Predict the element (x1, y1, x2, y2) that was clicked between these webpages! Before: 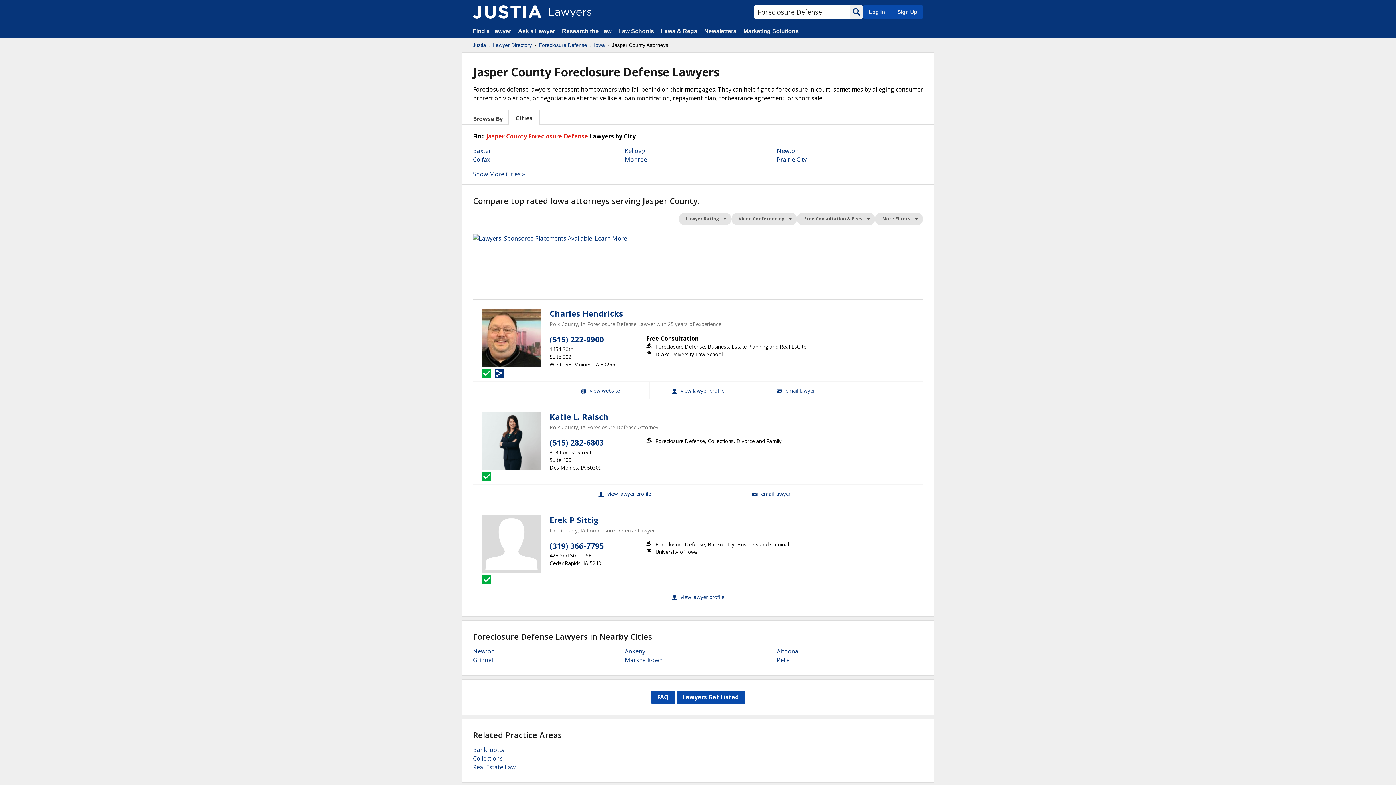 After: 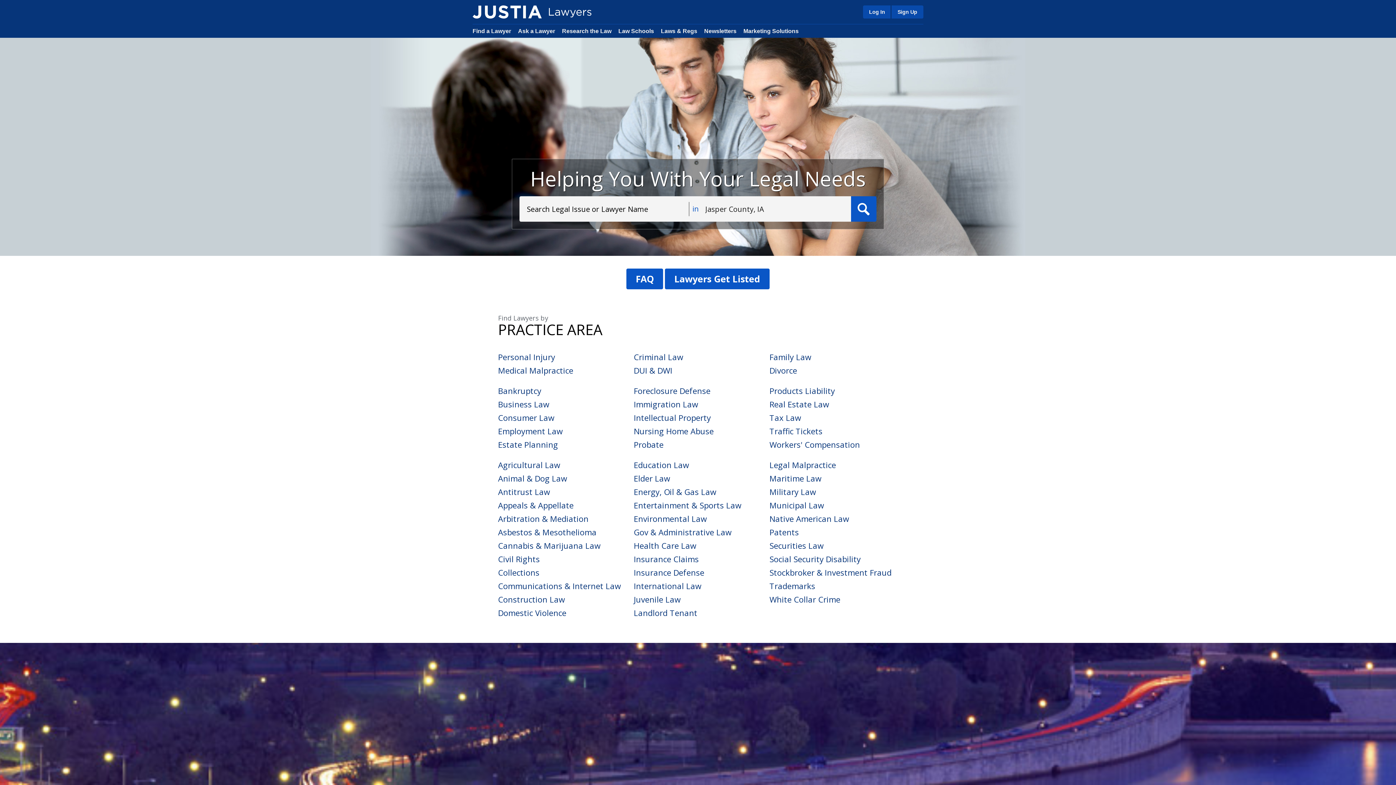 Action: bbox: (493, 41, 532, 48) label: Lawyer Directory